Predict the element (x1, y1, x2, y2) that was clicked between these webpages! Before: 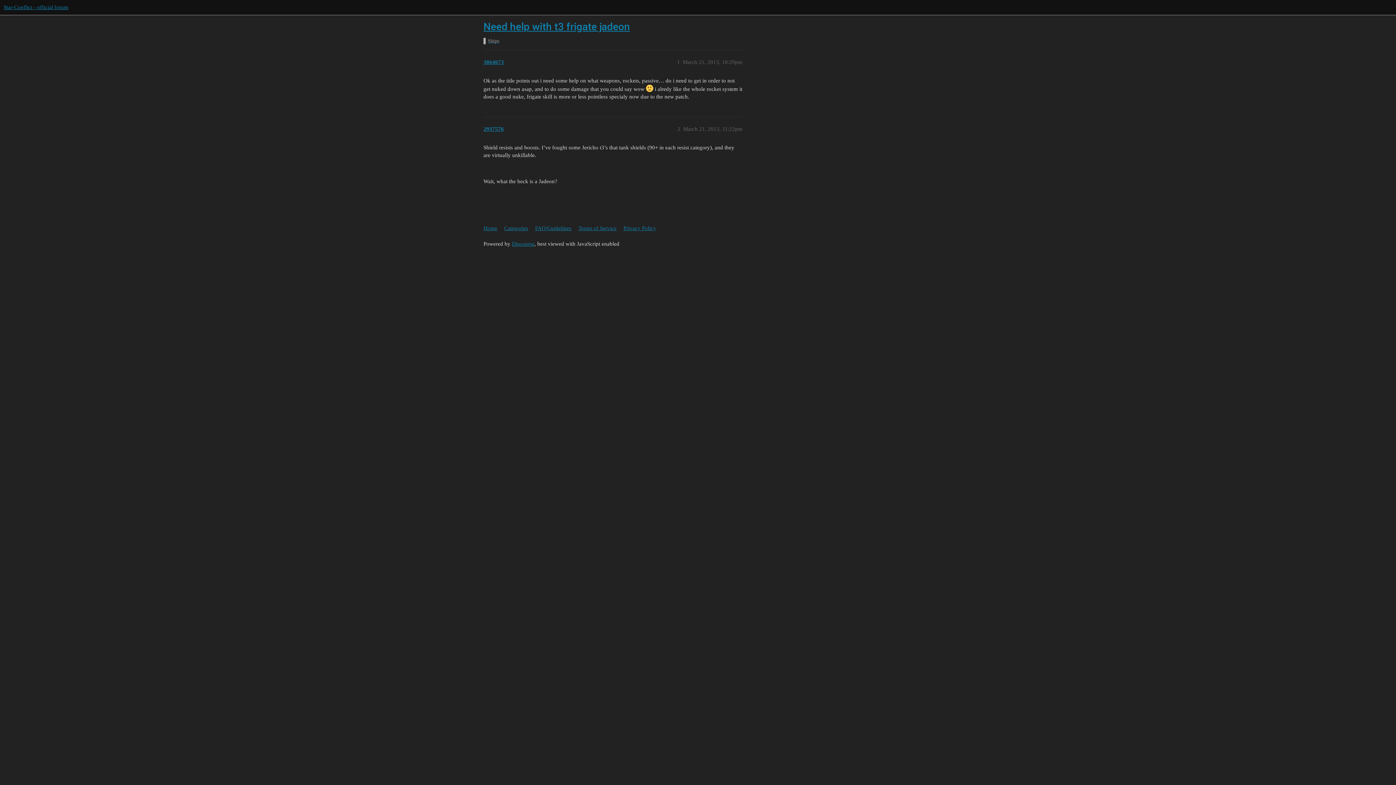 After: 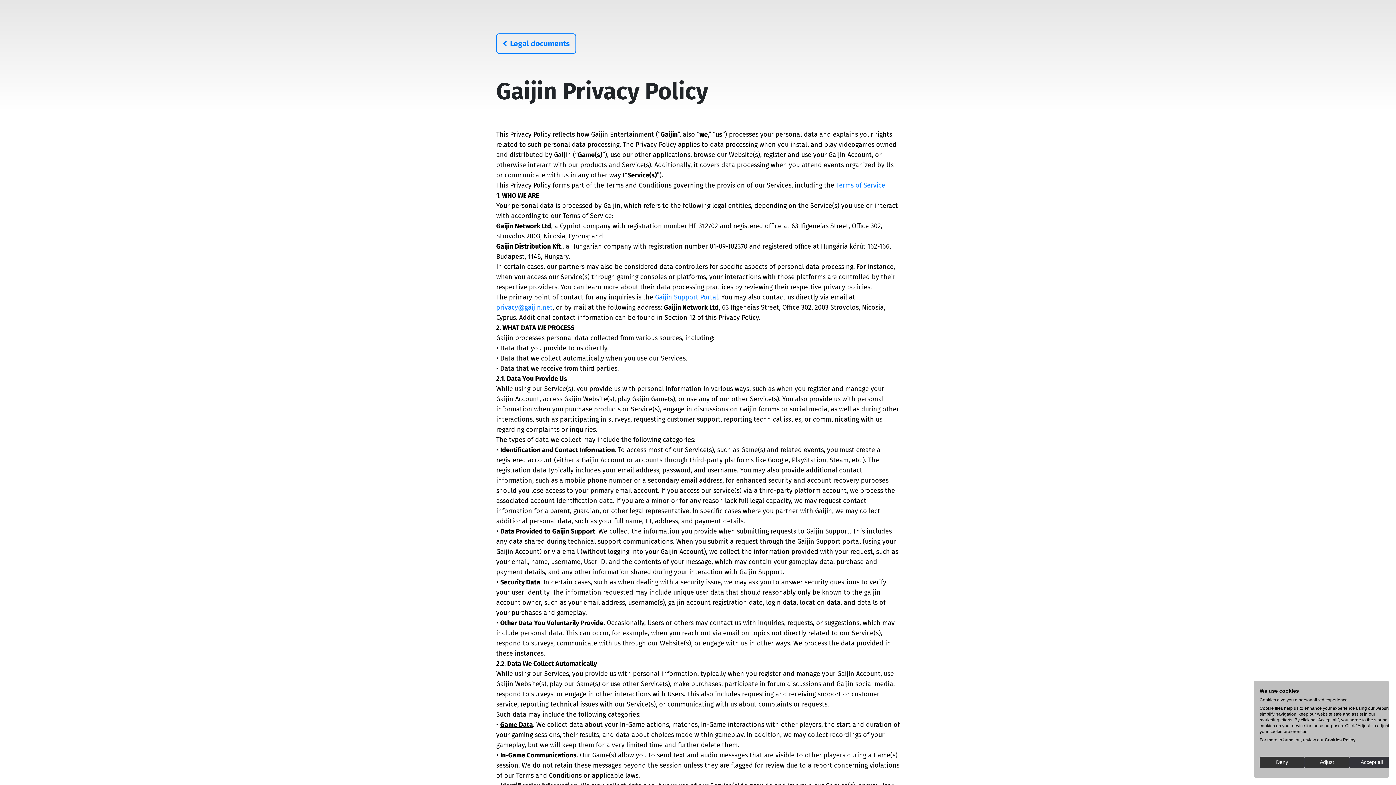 Action: bbox: (623, 221, 661, 234) label: Privacy Policy